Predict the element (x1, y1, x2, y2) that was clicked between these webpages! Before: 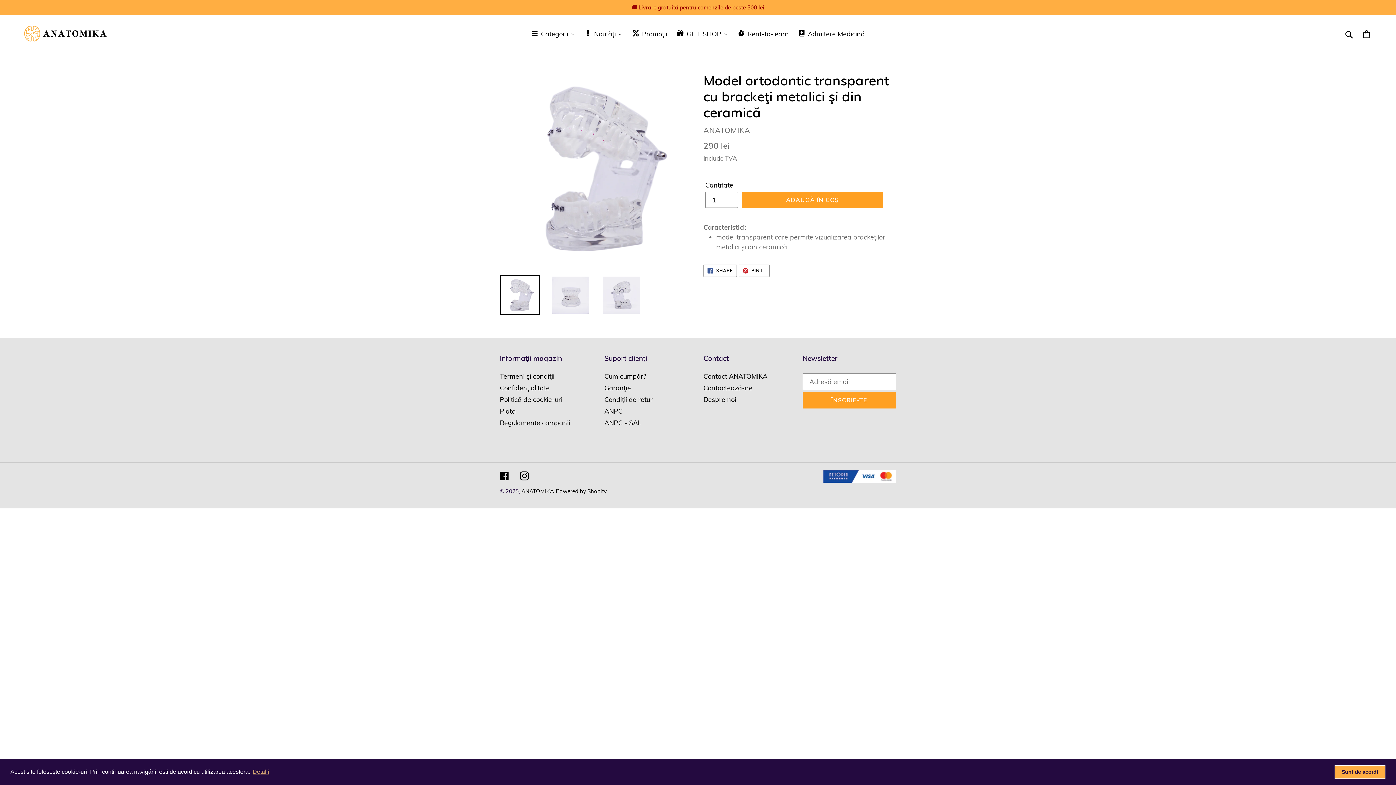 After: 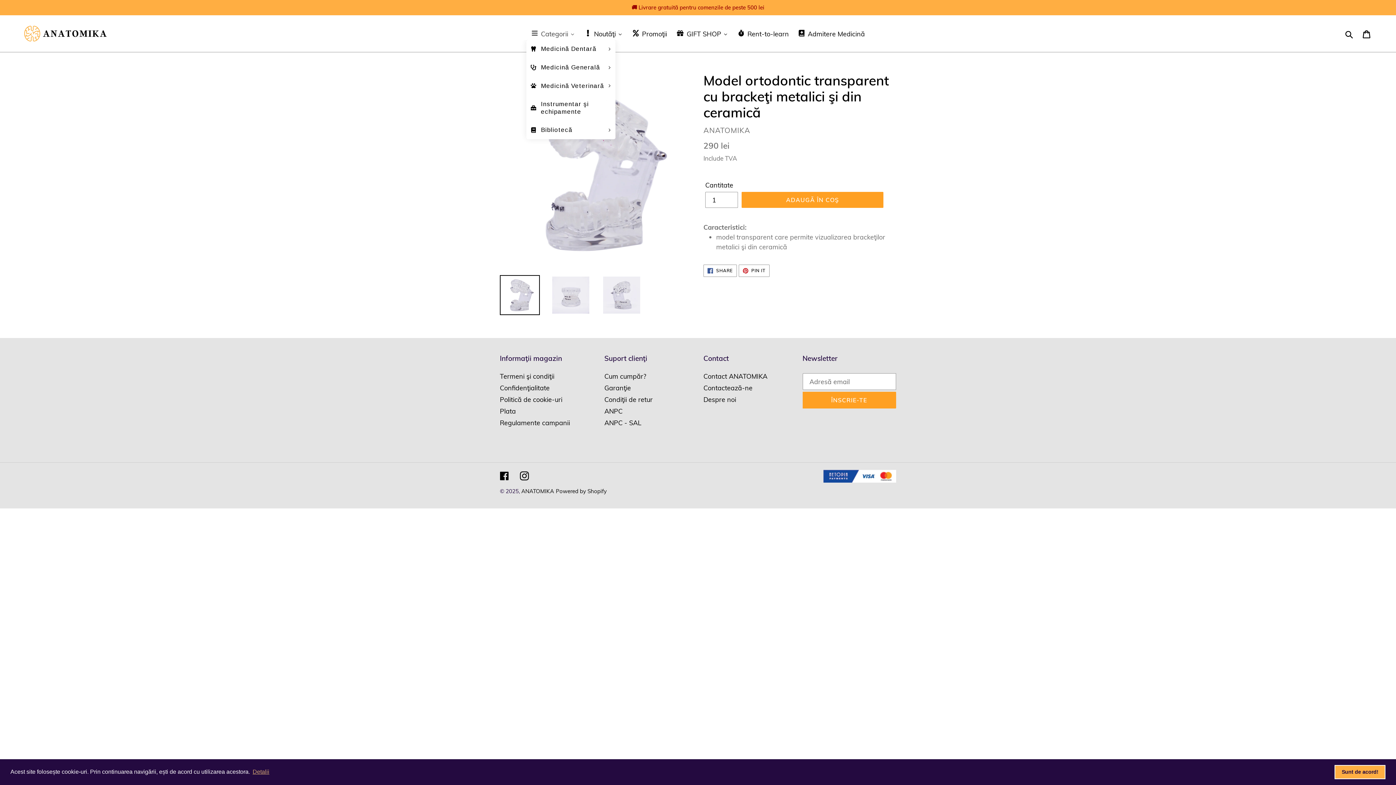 Action: label: Categorii bbox: (526, 27, 580, 39)